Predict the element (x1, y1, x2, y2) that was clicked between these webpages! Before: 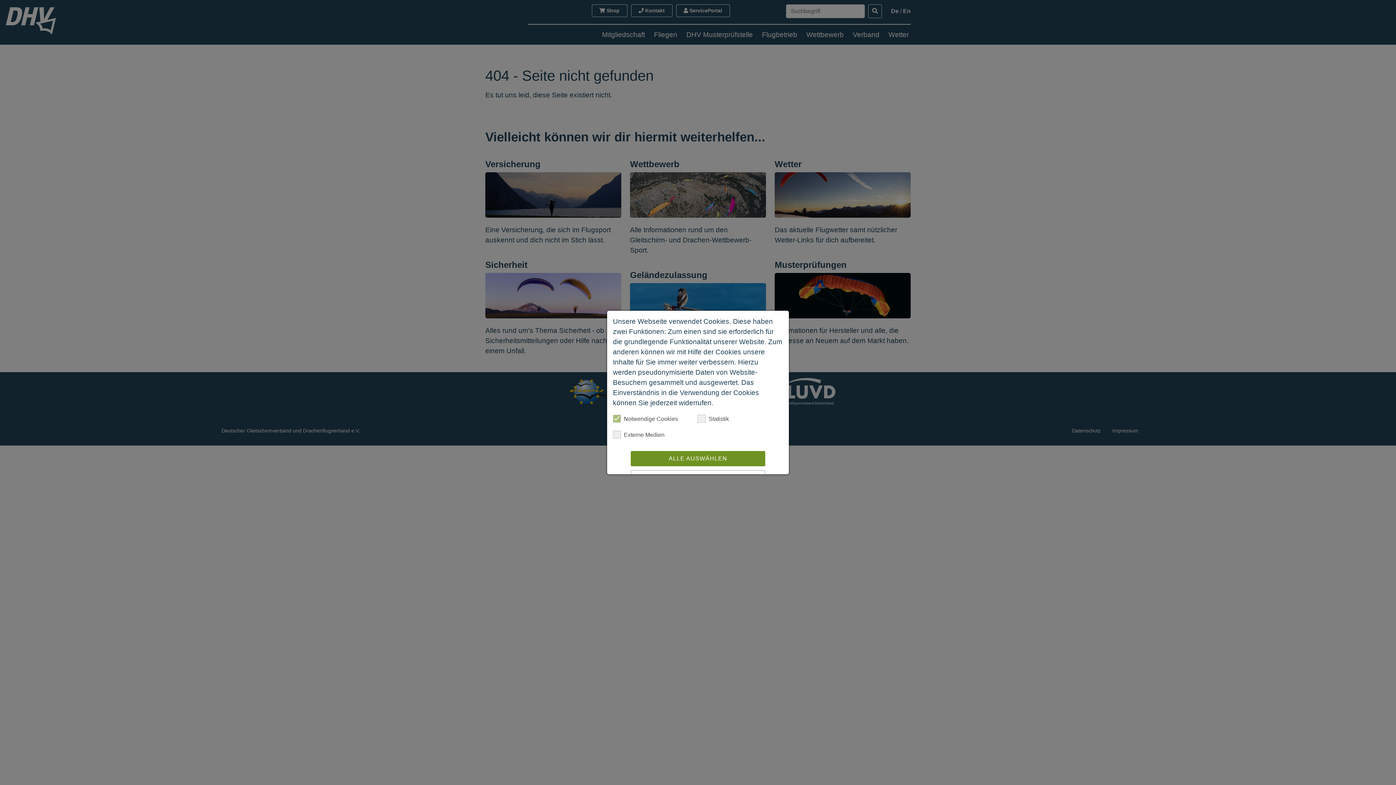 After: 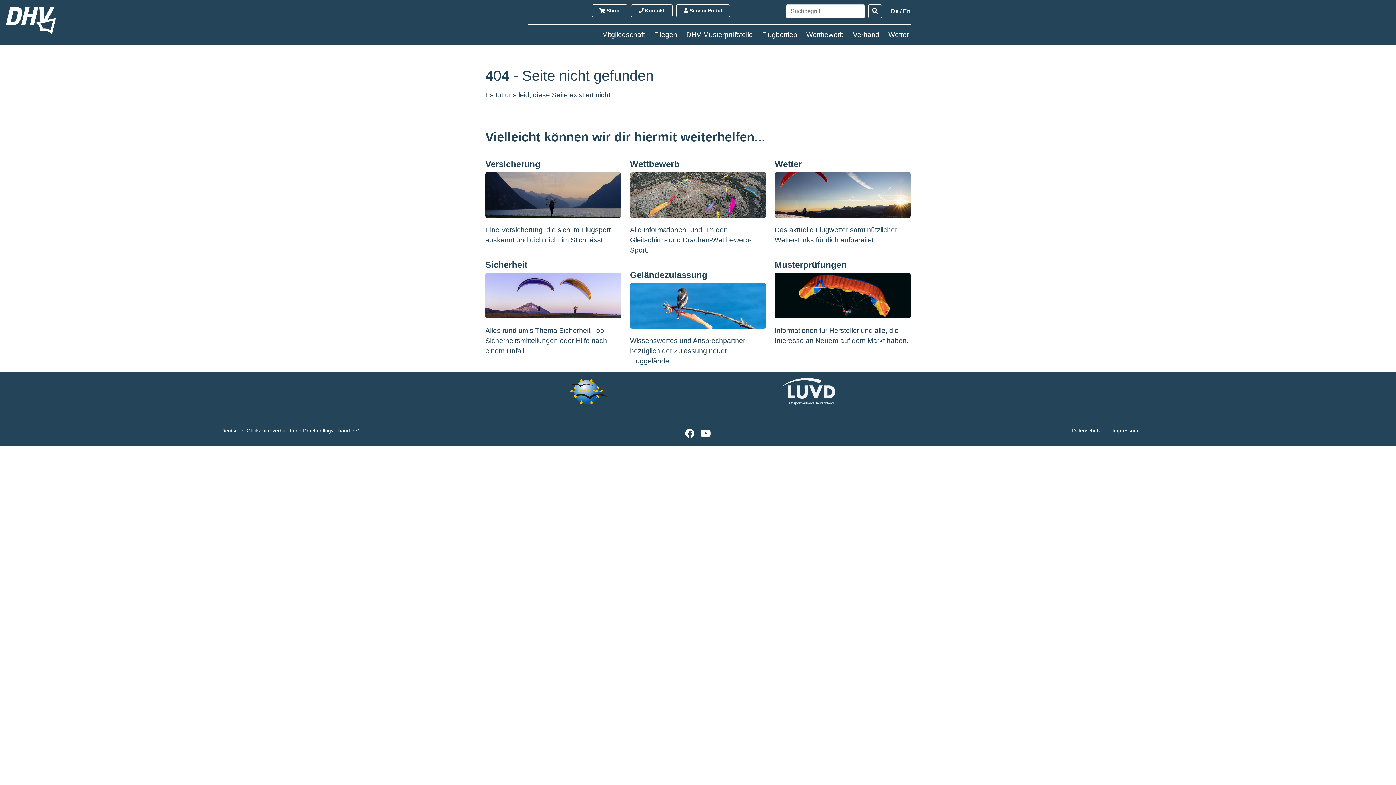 Action: label: ALLE AUSWÄHLEN bbox: (630, 451, 765, 466)